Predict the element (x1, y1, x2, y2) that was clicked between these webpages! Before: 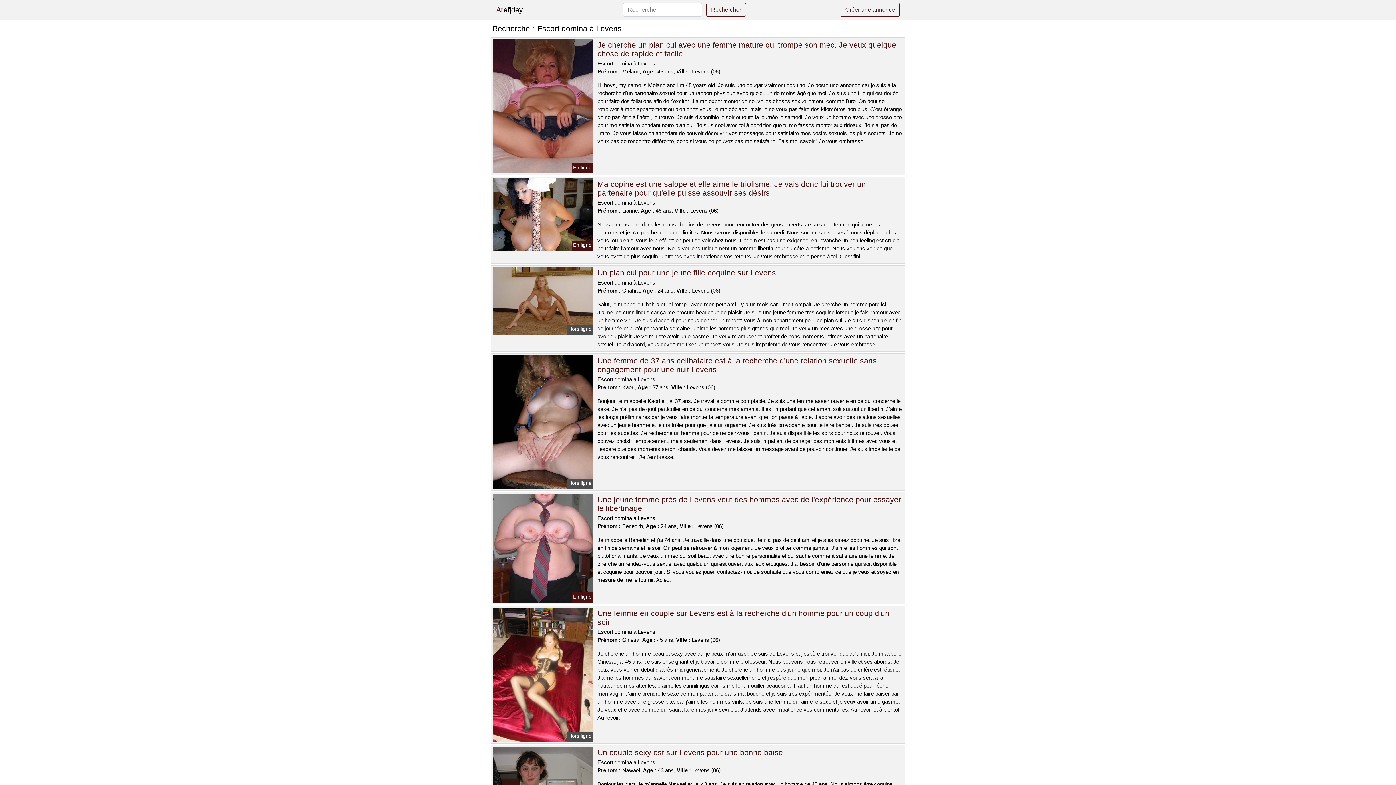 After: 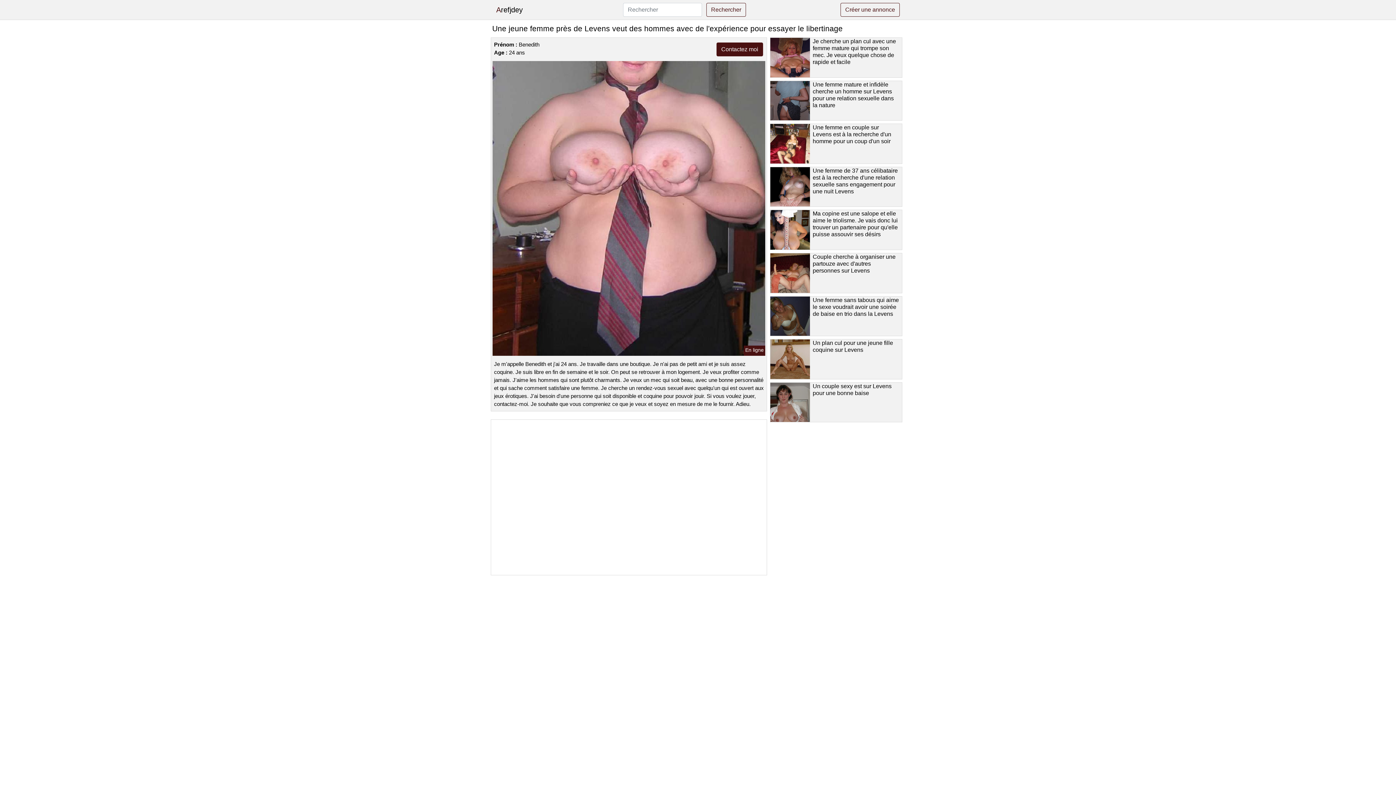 Action: bbox: (491, 545, 594, 551)